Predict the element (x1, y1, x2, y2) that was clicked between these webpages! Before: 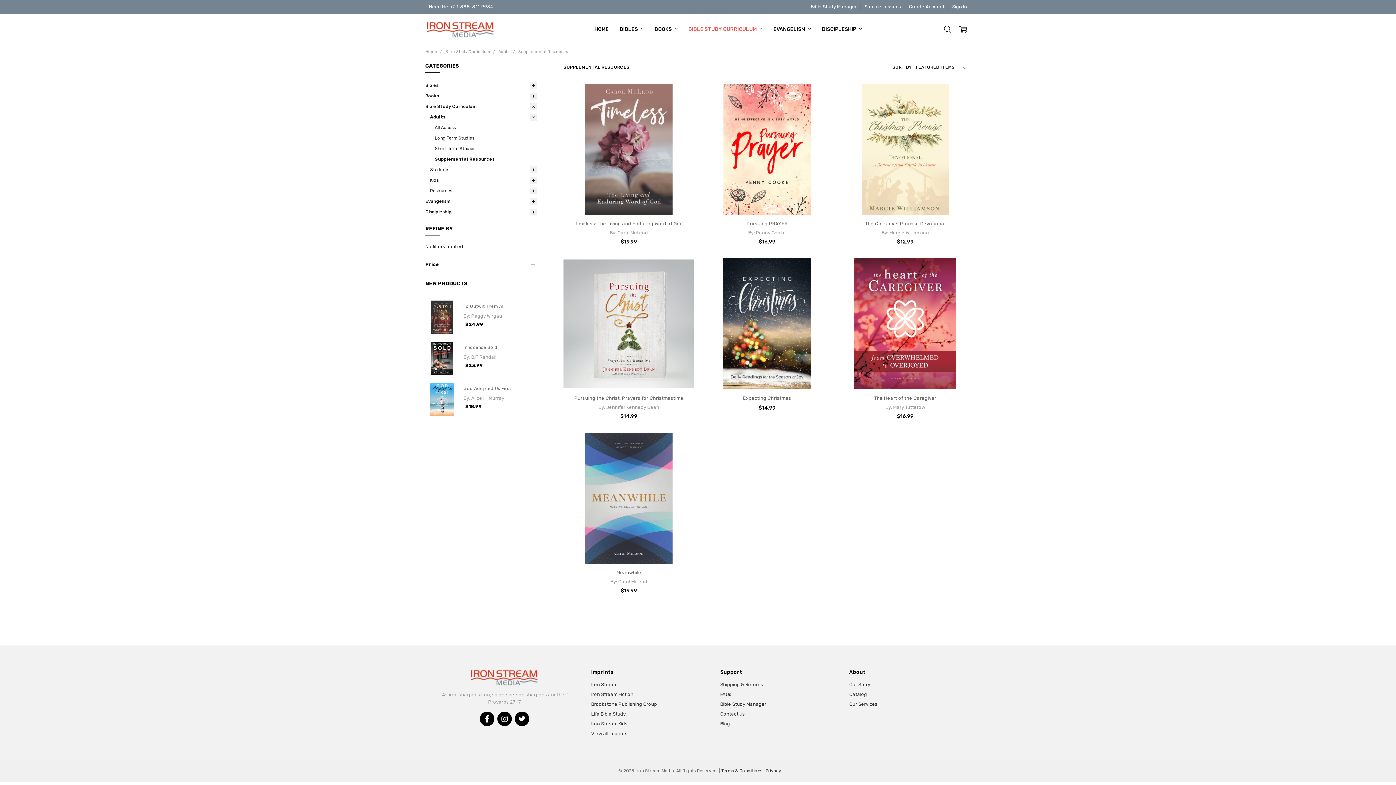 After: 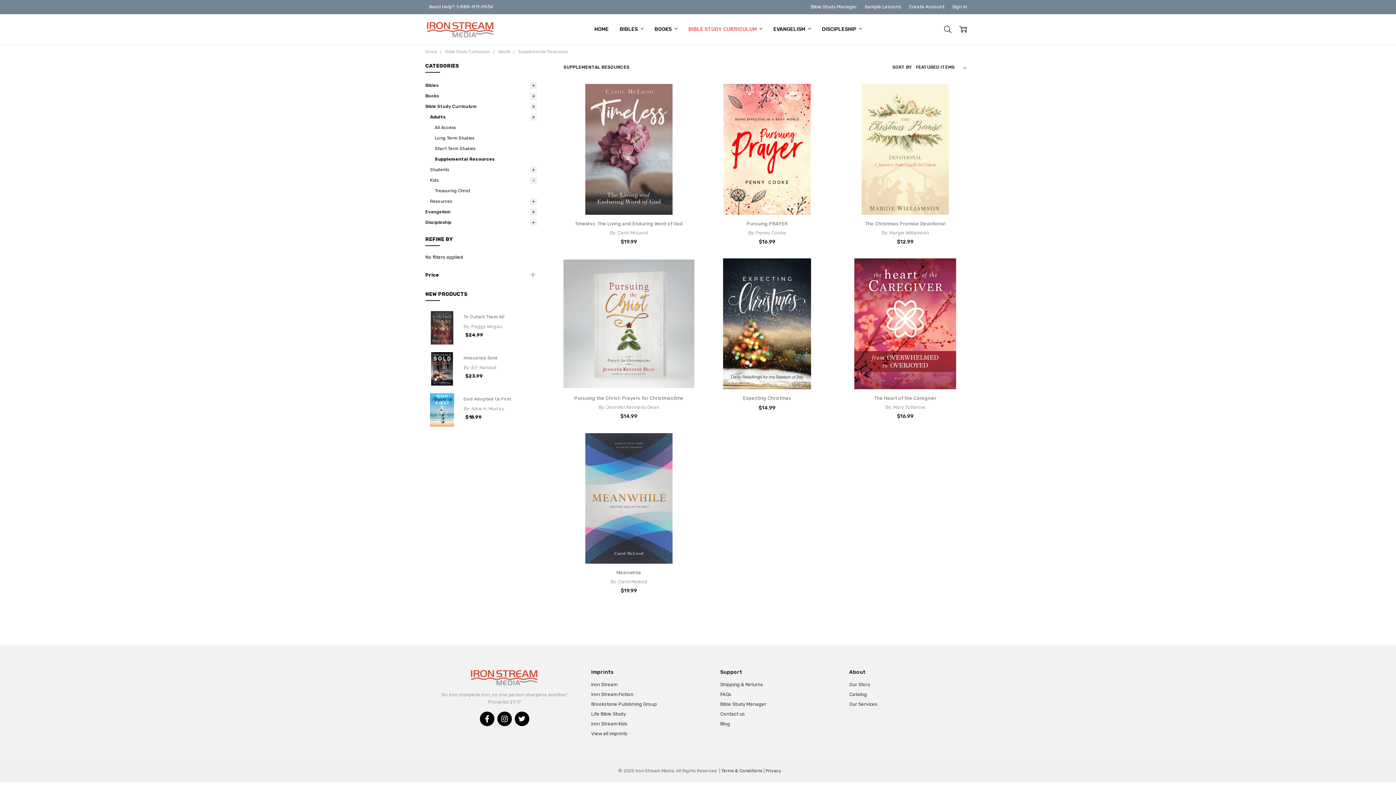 Action: bbox: (530, 175, 537, 185)